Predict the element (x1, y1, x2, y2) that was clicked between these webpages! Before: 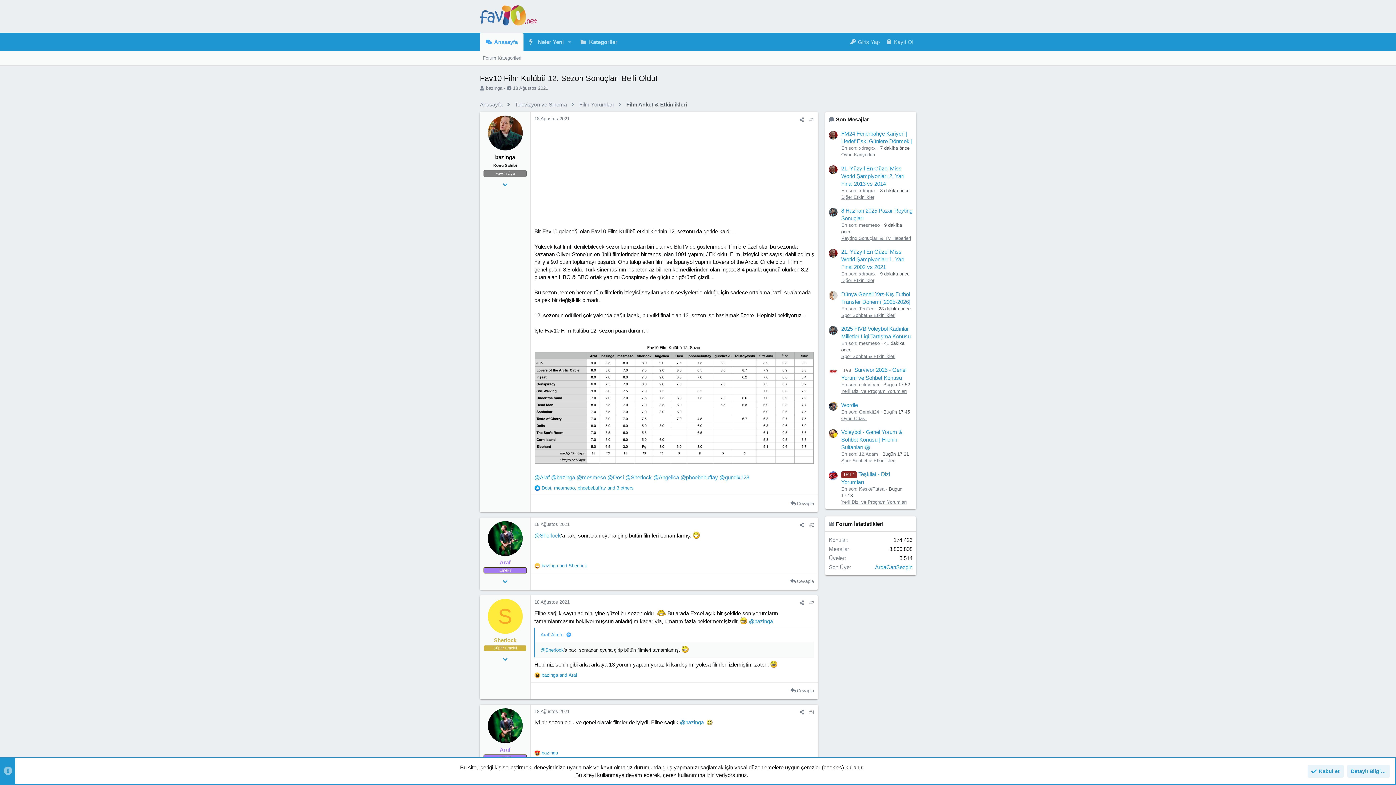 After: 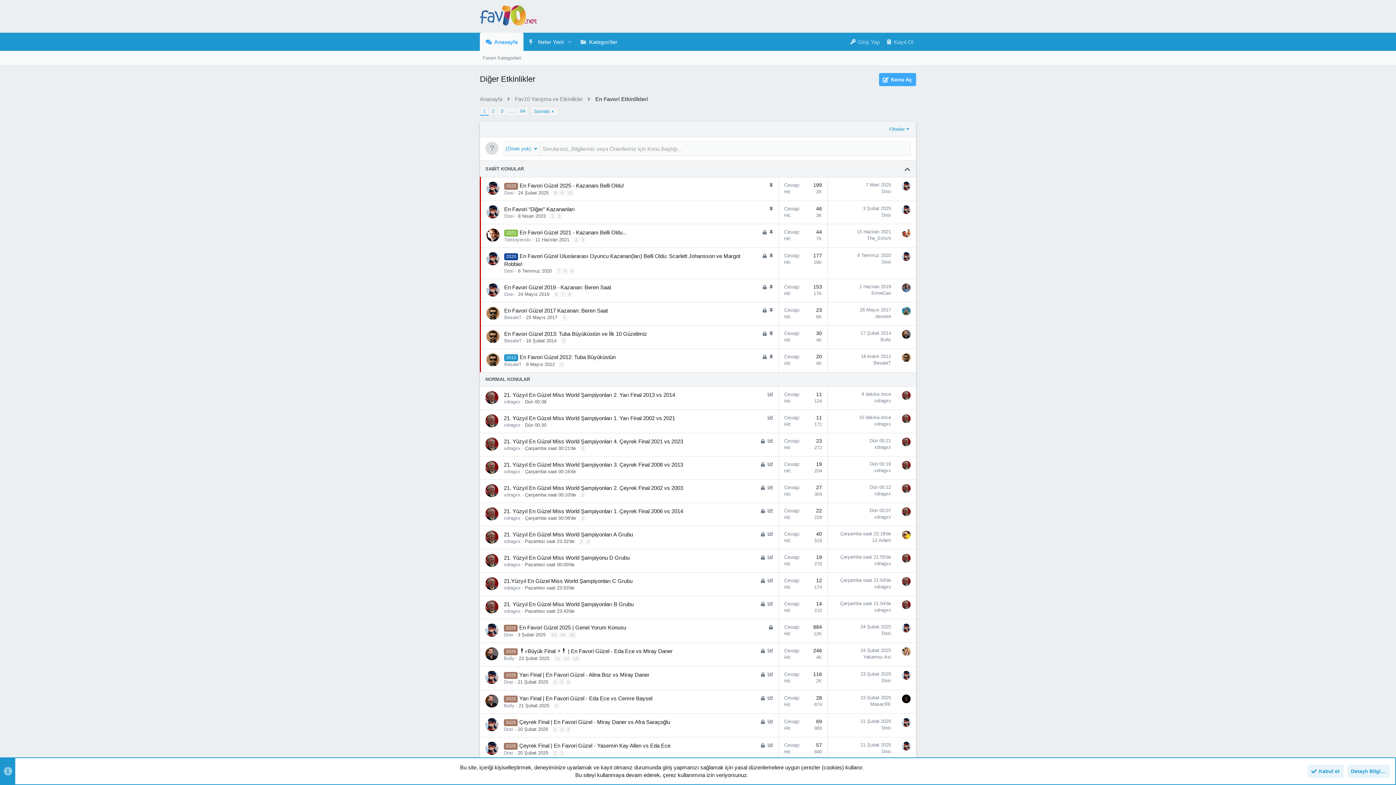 Action: bbox: (841, 194, 874, 199) label: Diğer Etkinlikler